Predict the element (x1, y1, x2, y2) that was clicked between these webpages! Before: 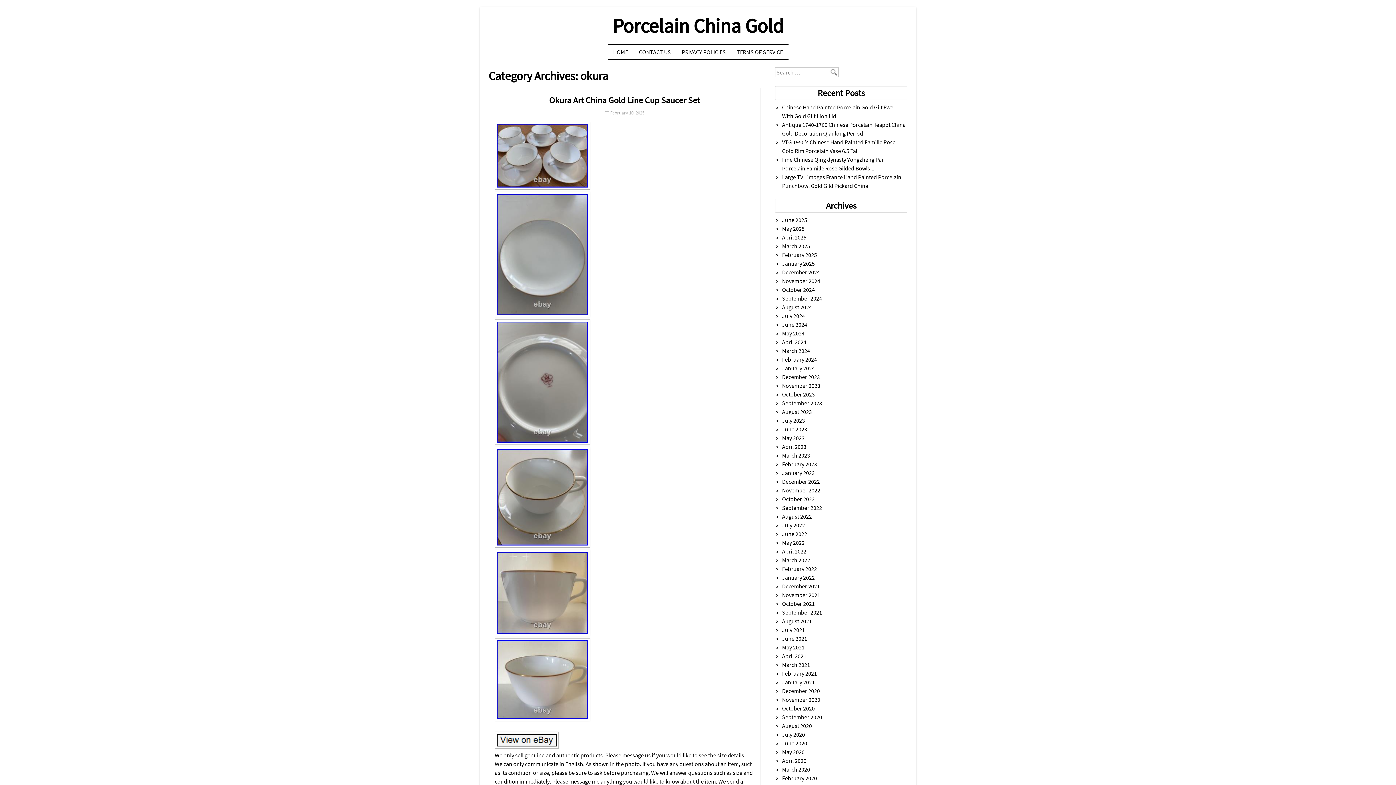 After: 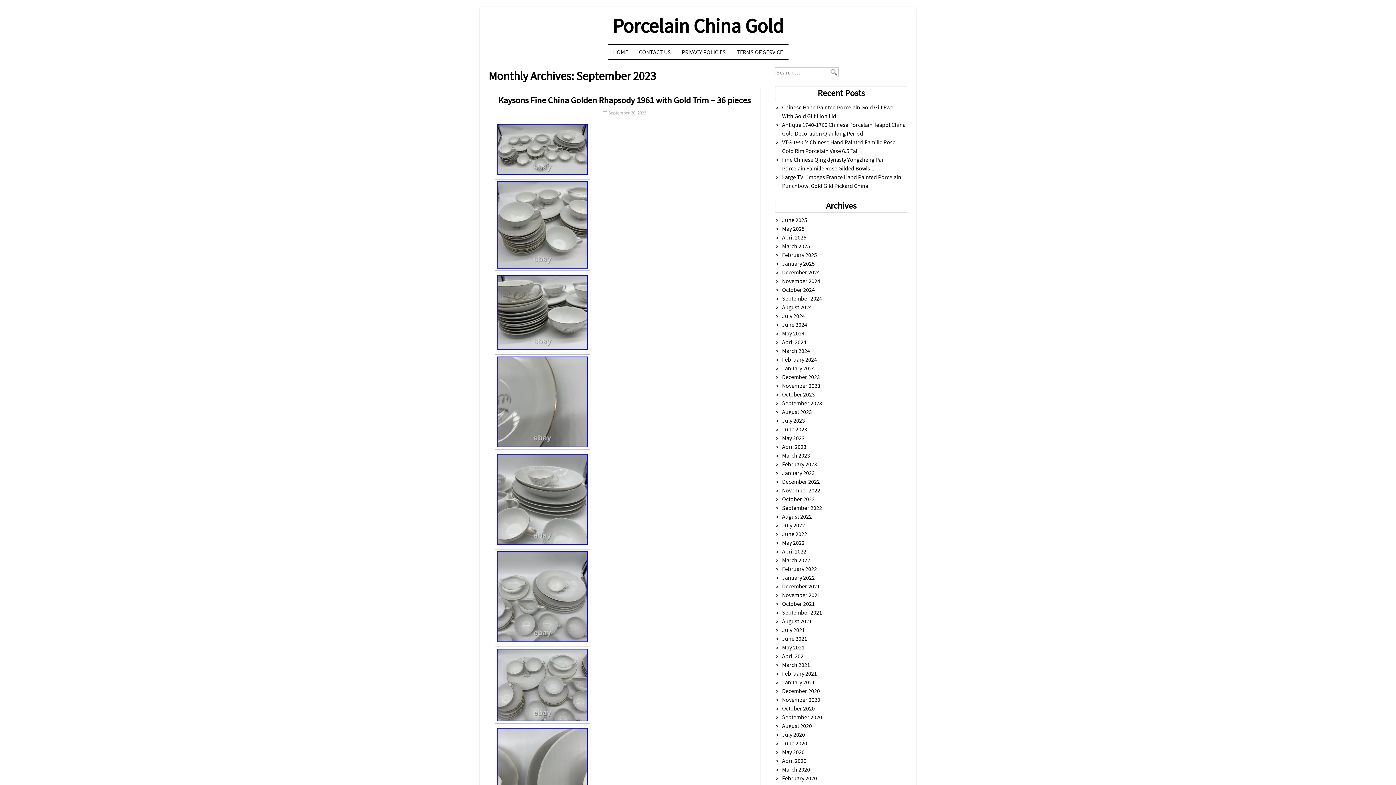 Action: bbox: (782, 399, 822, 406) label: September 2023